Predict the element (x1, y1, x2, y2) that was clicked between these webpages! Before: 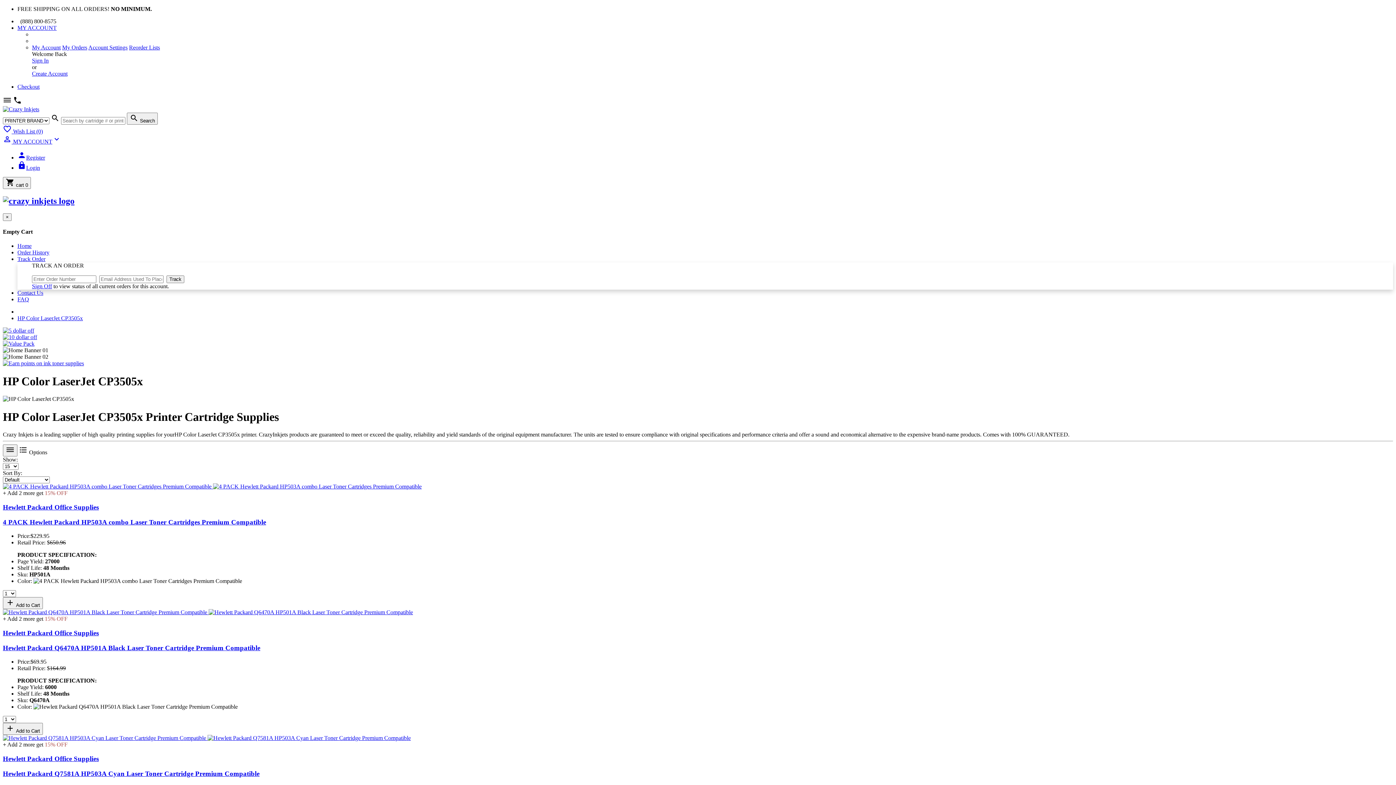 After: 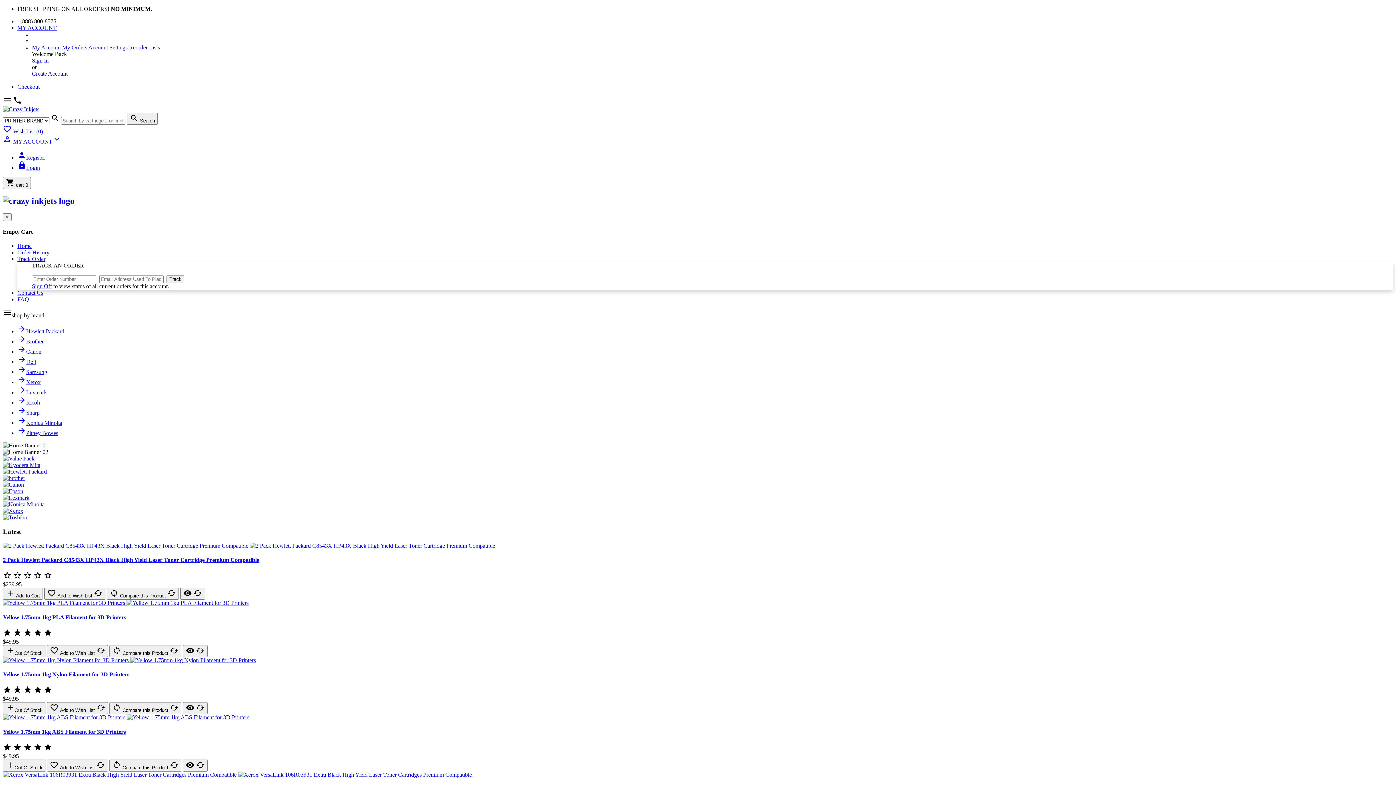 Action: bbox: (2, 327, 34, 333)